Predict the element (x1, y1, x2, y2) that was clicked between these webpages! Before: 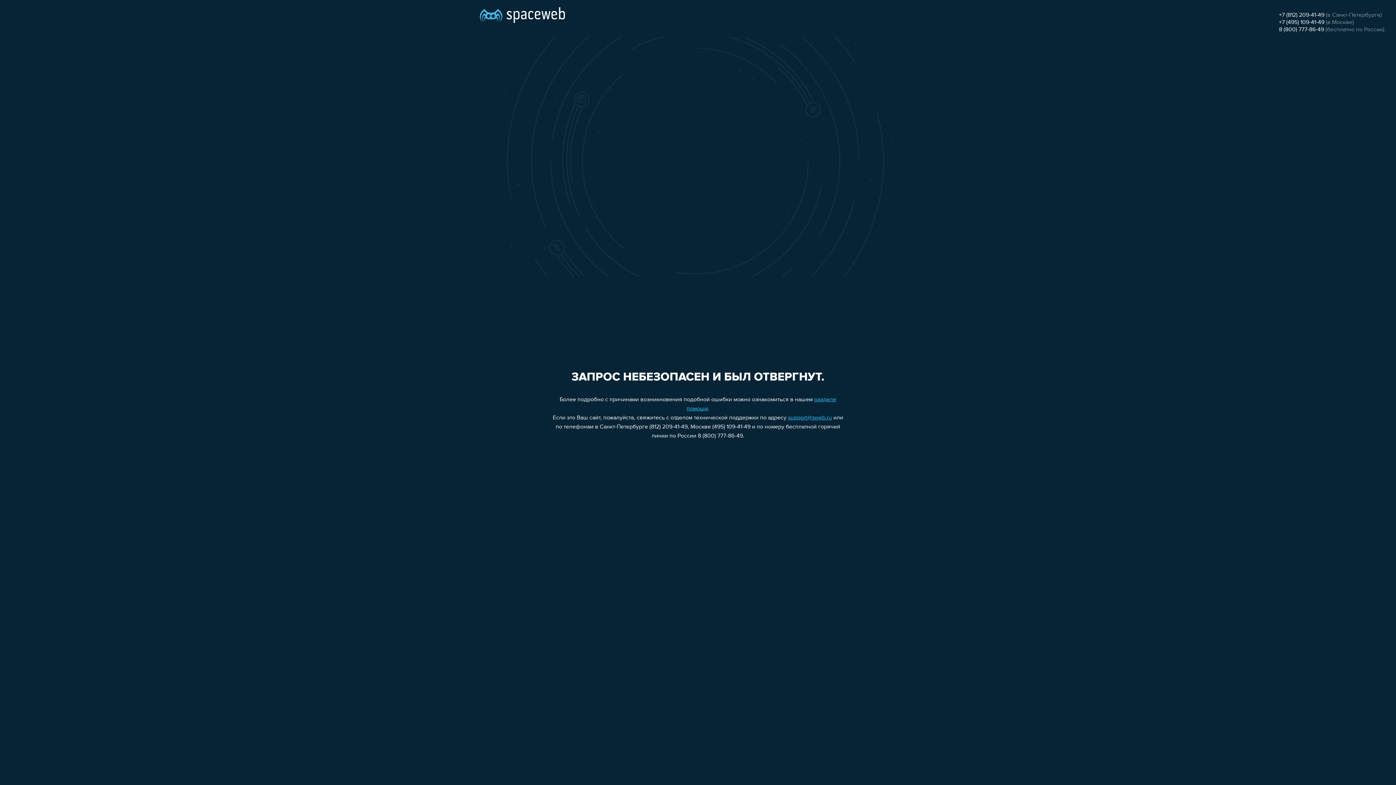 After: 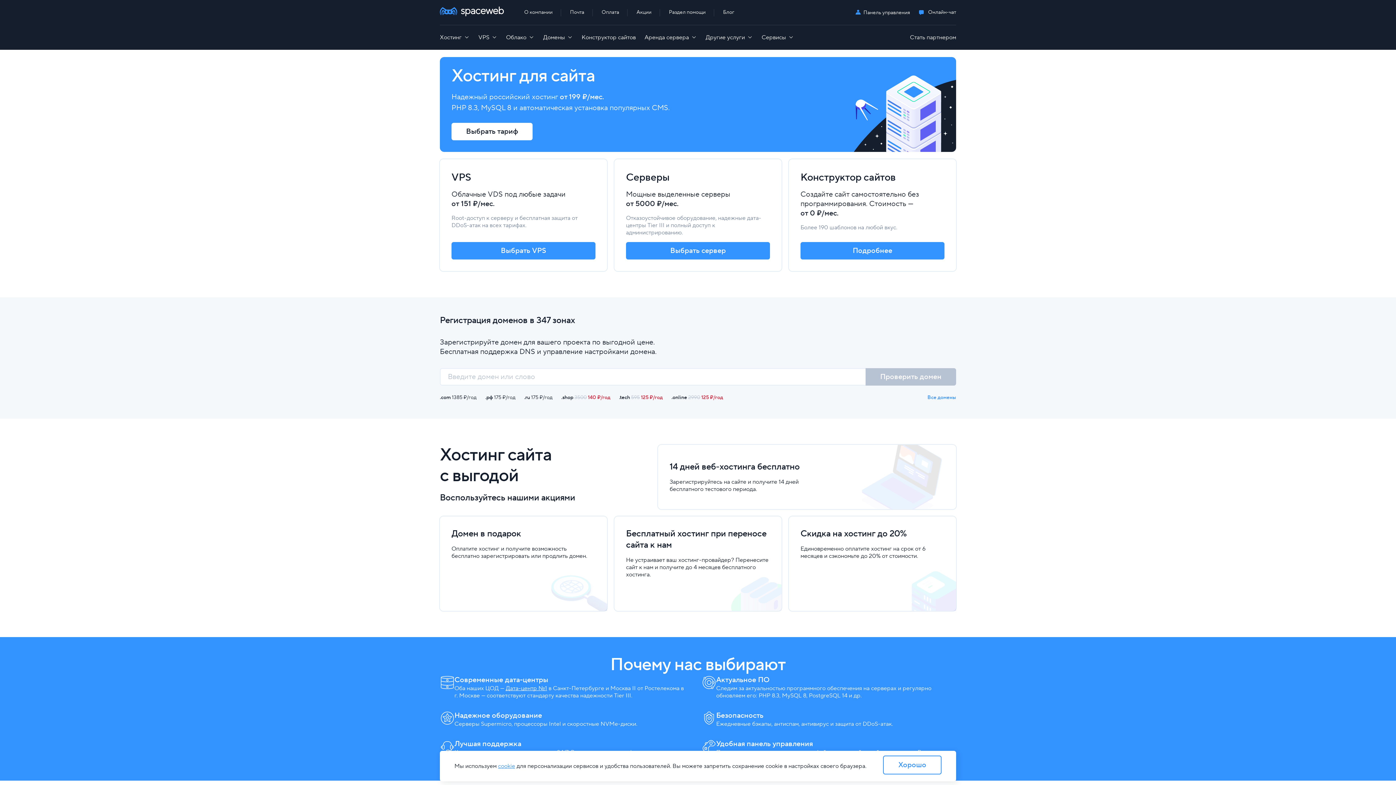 Action: bbox: (480, 0, 565, 25)